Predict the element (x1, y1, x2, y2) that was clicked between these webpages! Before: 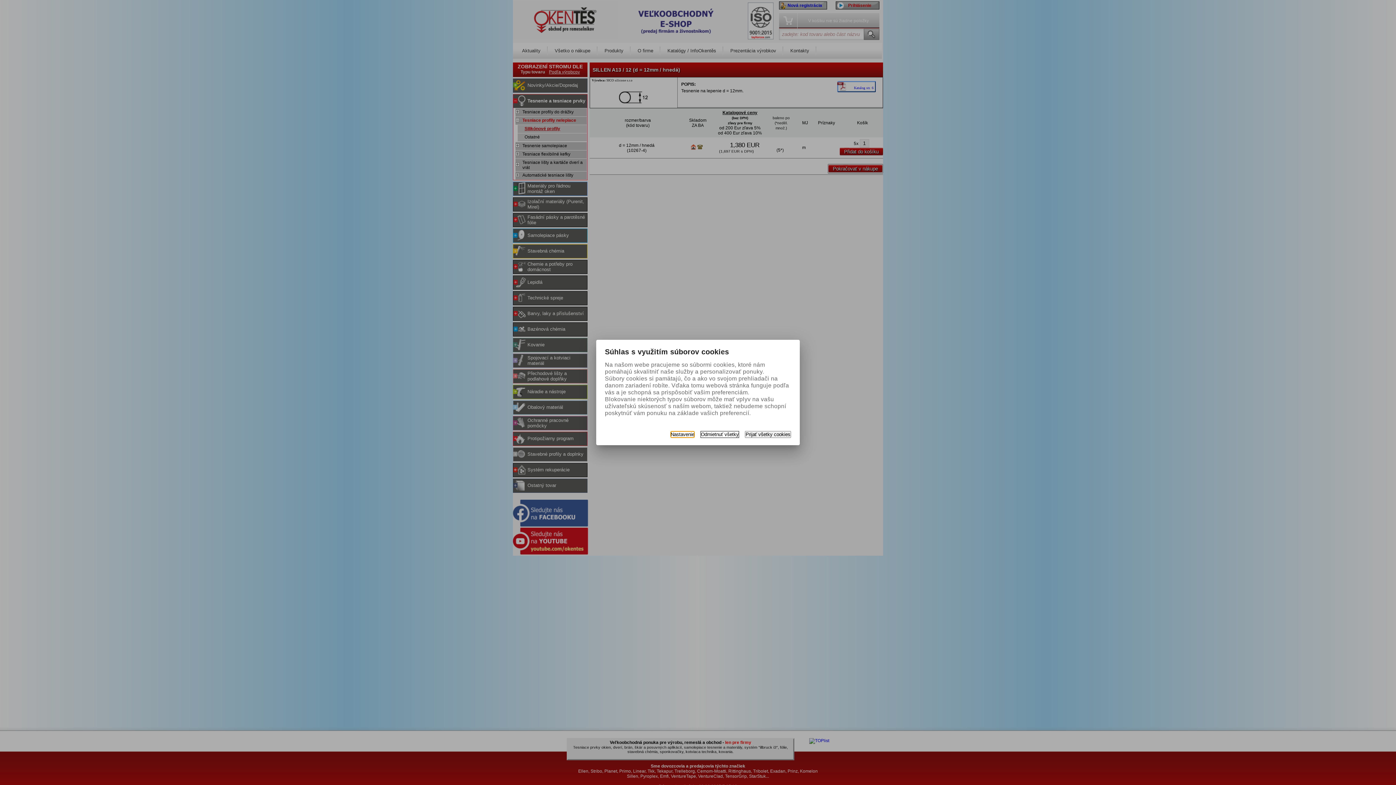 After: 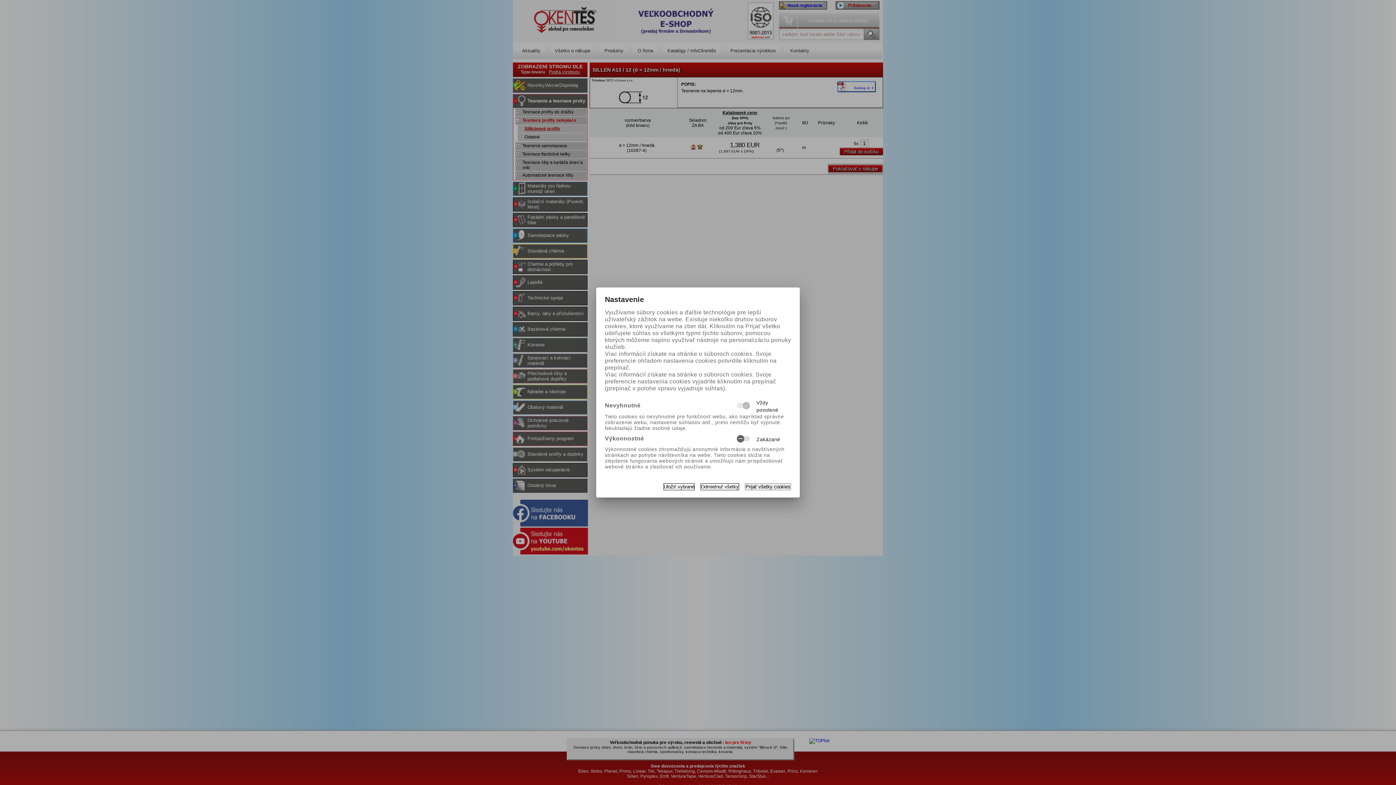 Action: bbox: (670, 431, 694, 438) label: Nastavenie